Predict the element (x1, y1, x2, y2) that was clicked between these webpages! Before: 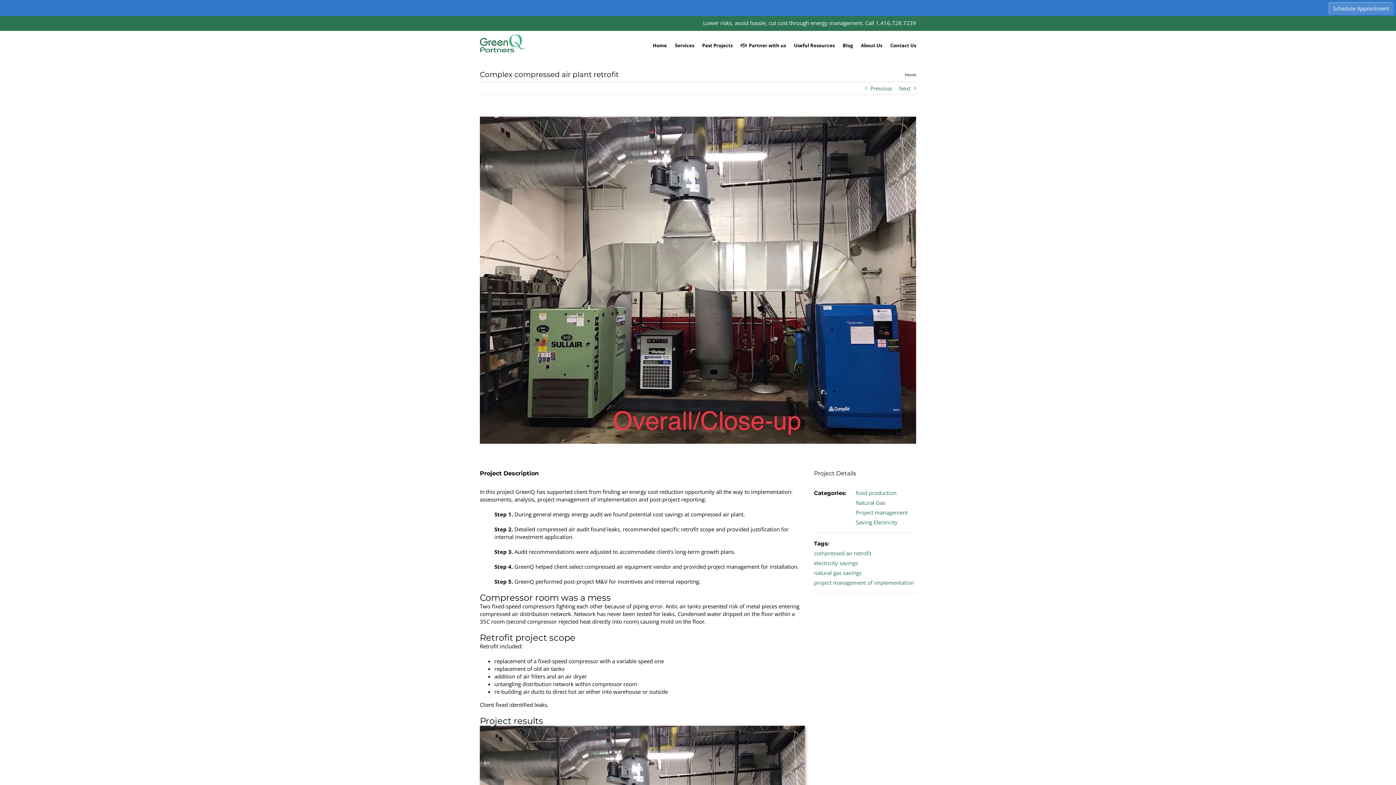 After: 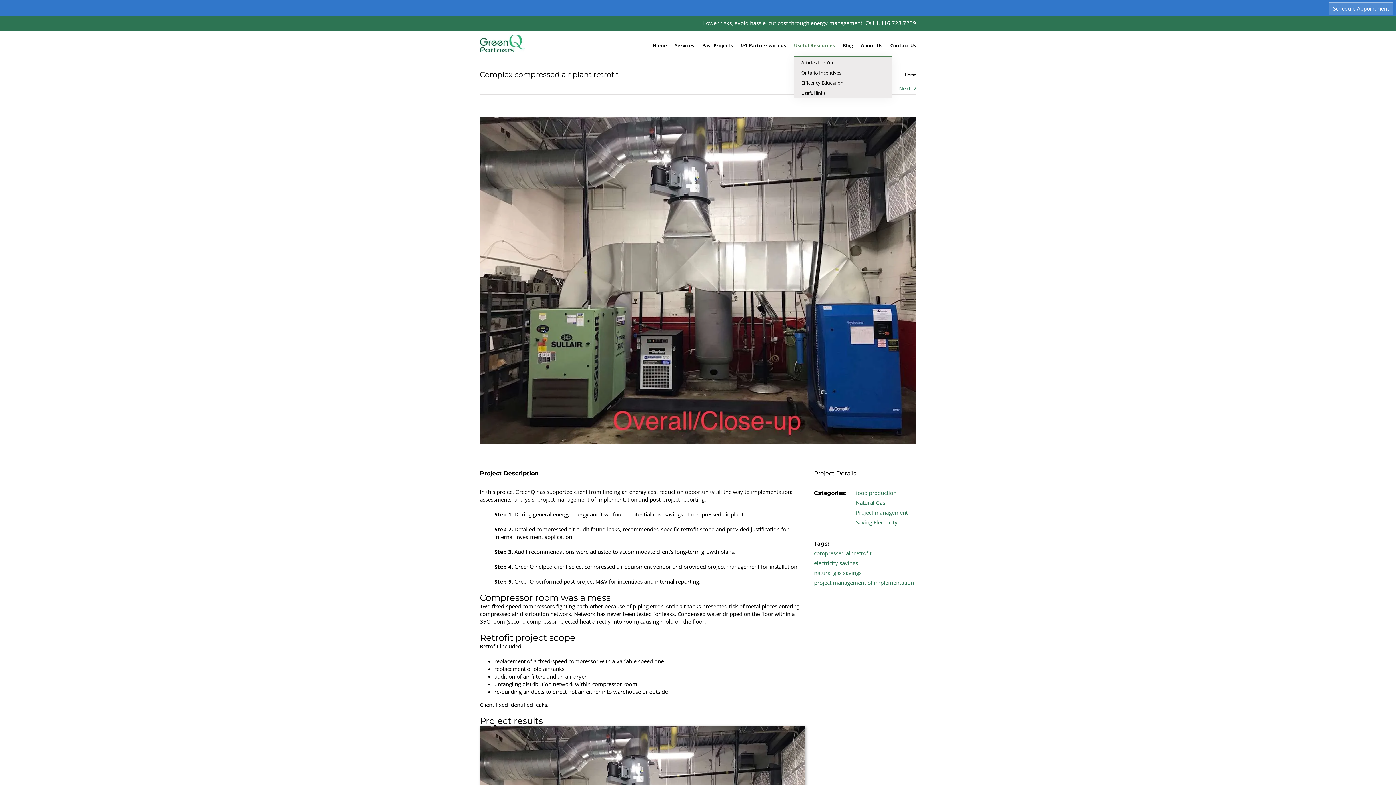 Action: bbox: (794, 34, 834, 56) label: Useful Resources